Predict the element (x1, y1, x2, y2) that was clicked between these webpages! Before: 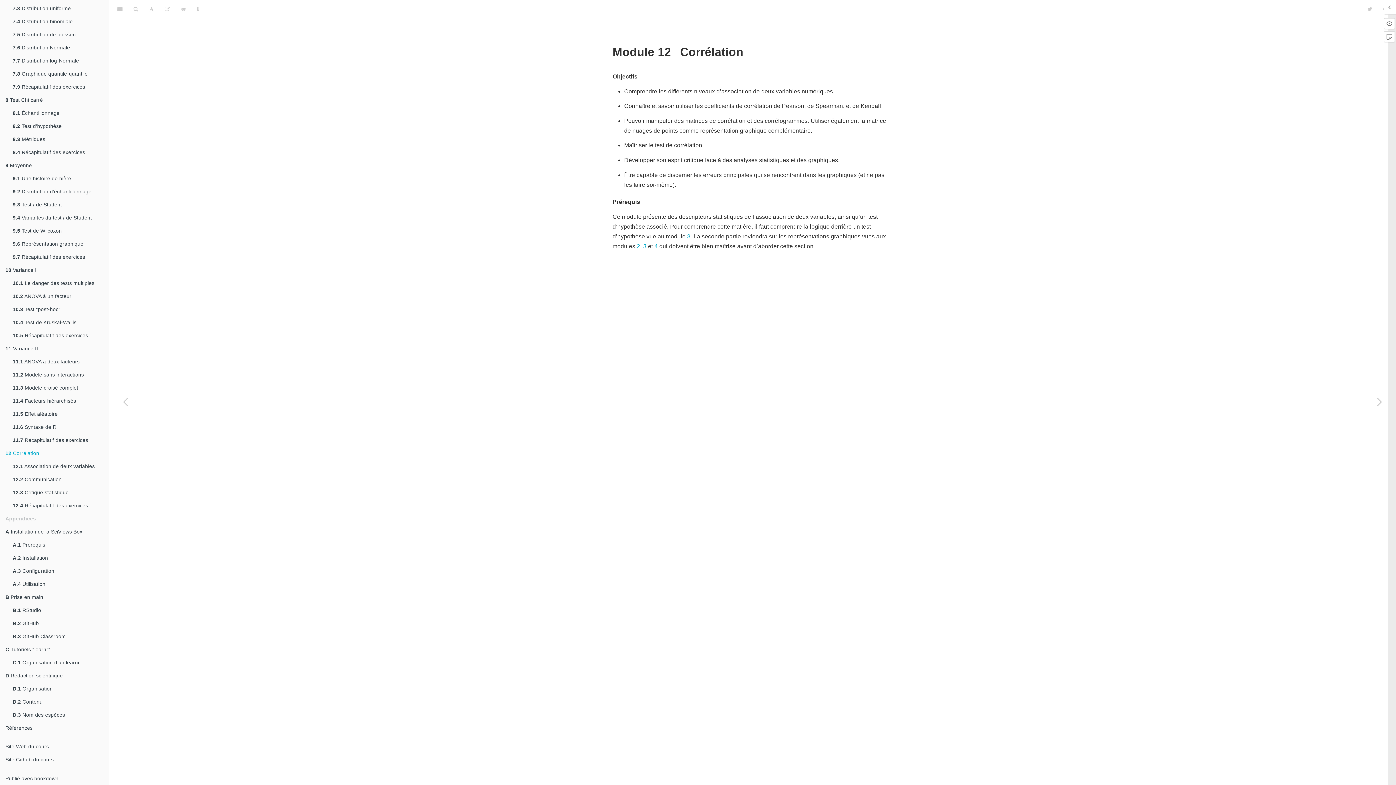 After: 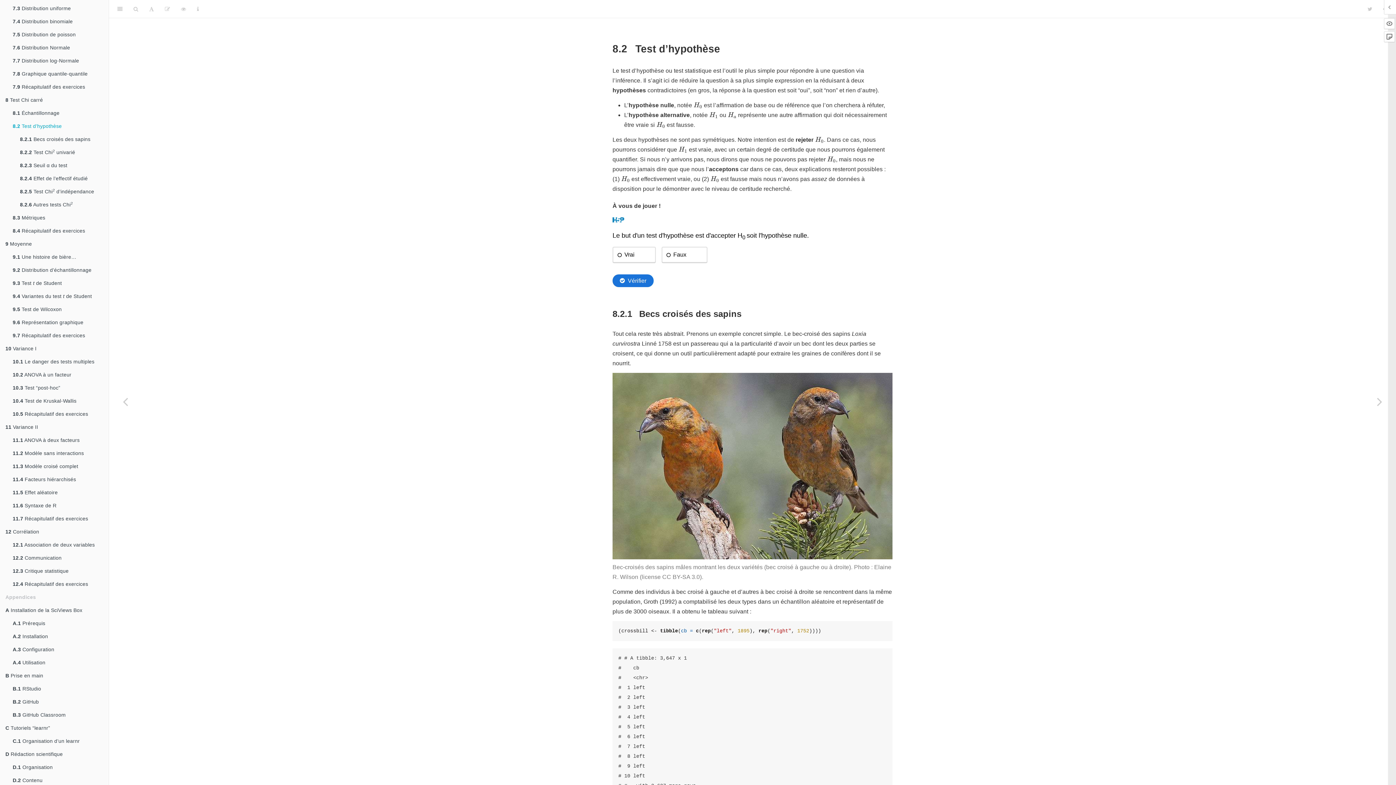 Action: label: 8.2 Test d’hypothèse bbox: (7, 119, 108, 132)